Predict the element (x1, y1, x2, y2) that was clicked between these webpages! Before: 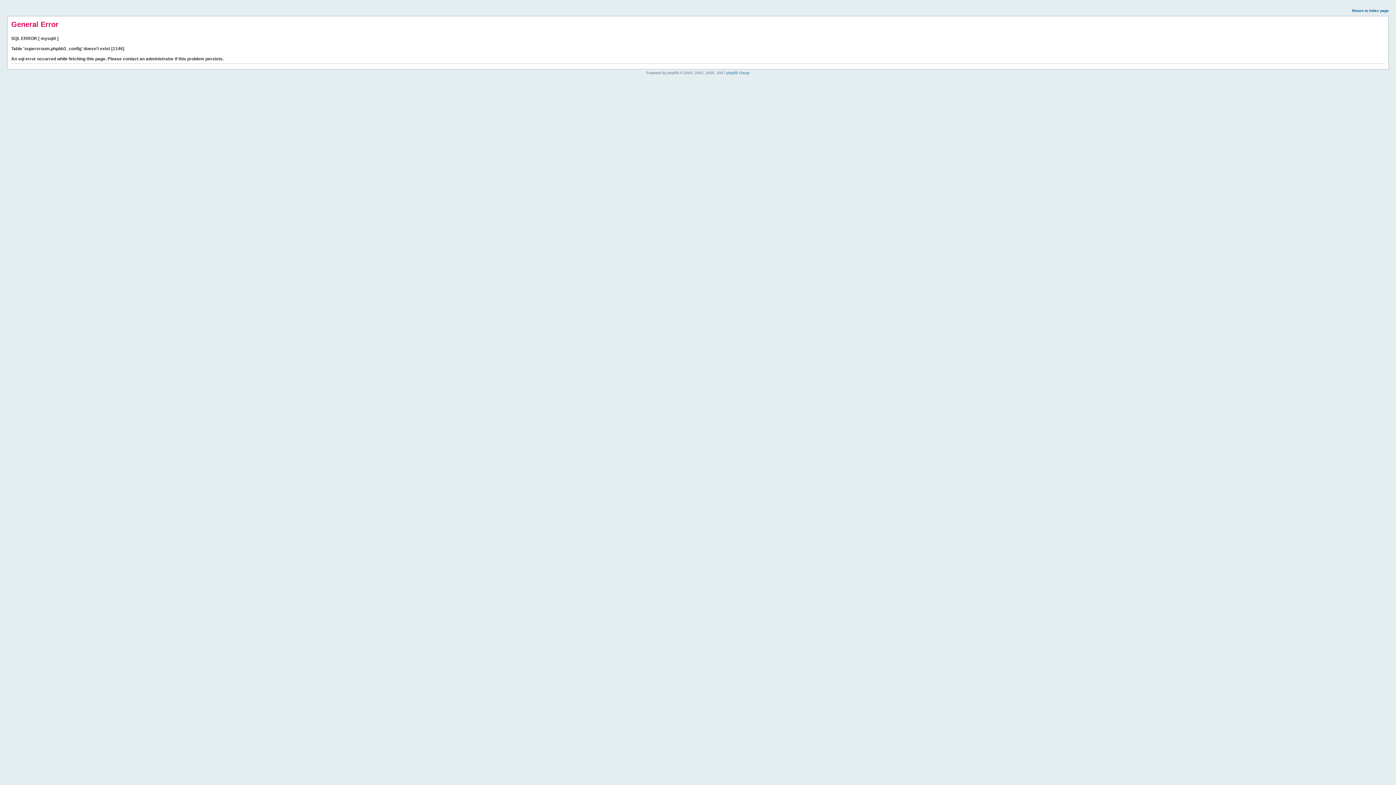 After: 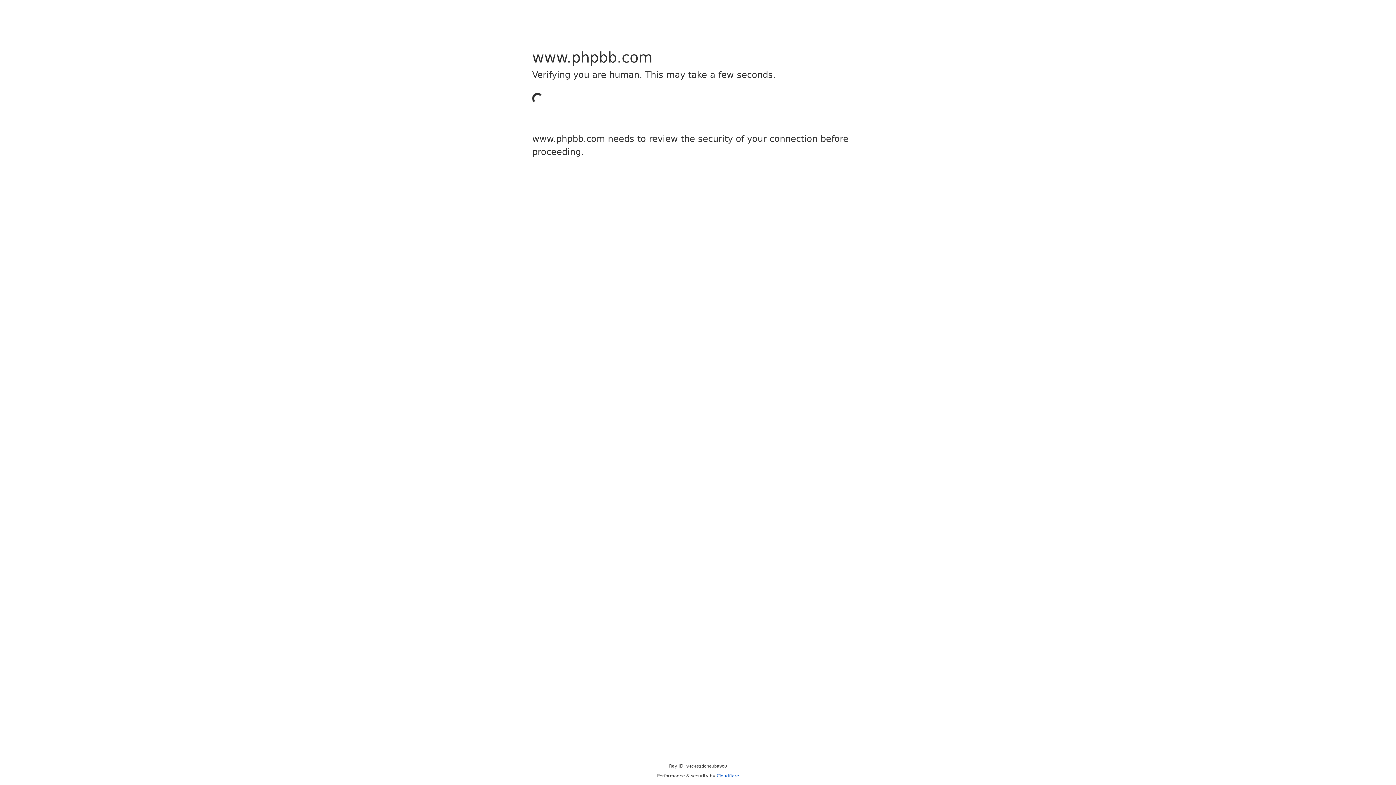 Action: bbox: (726, 70, 749, 74) label: phpBB Group